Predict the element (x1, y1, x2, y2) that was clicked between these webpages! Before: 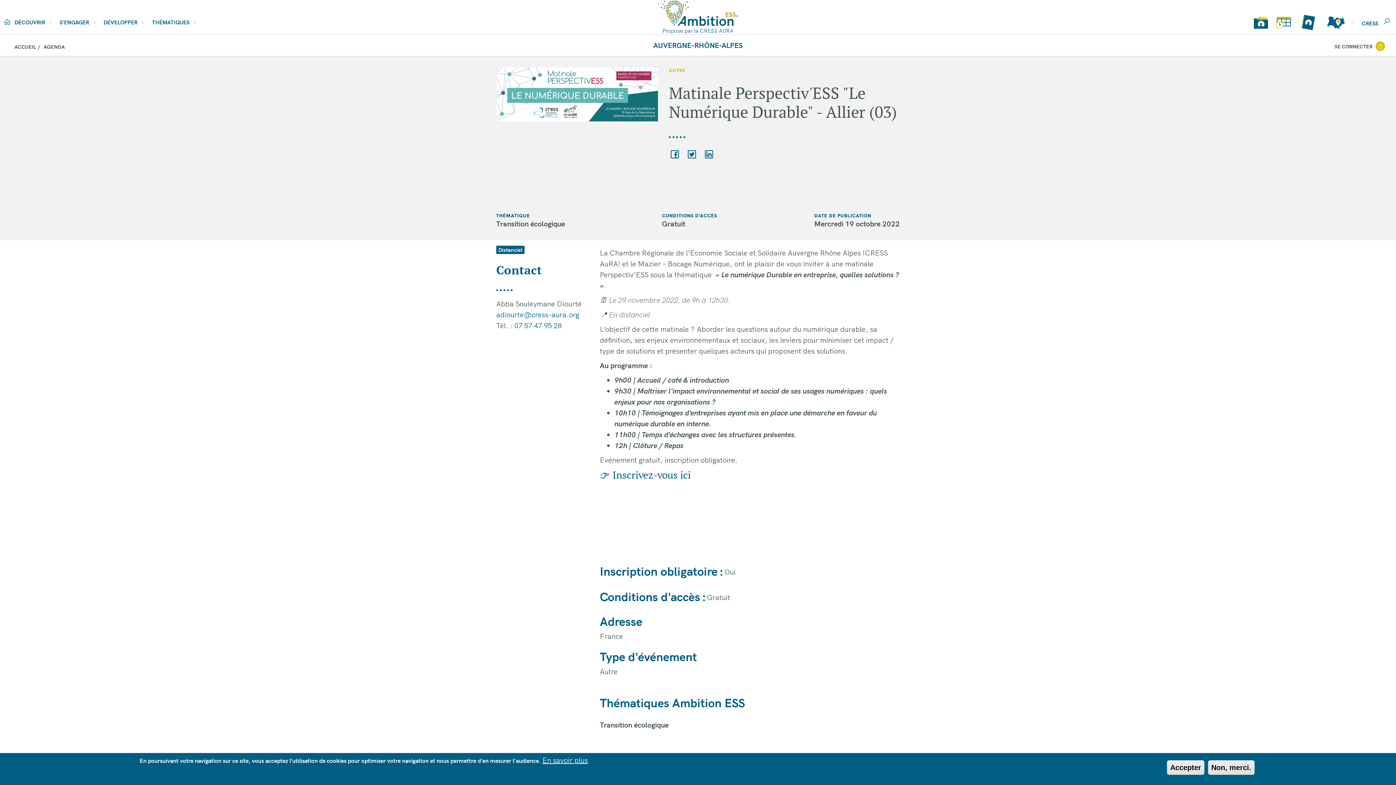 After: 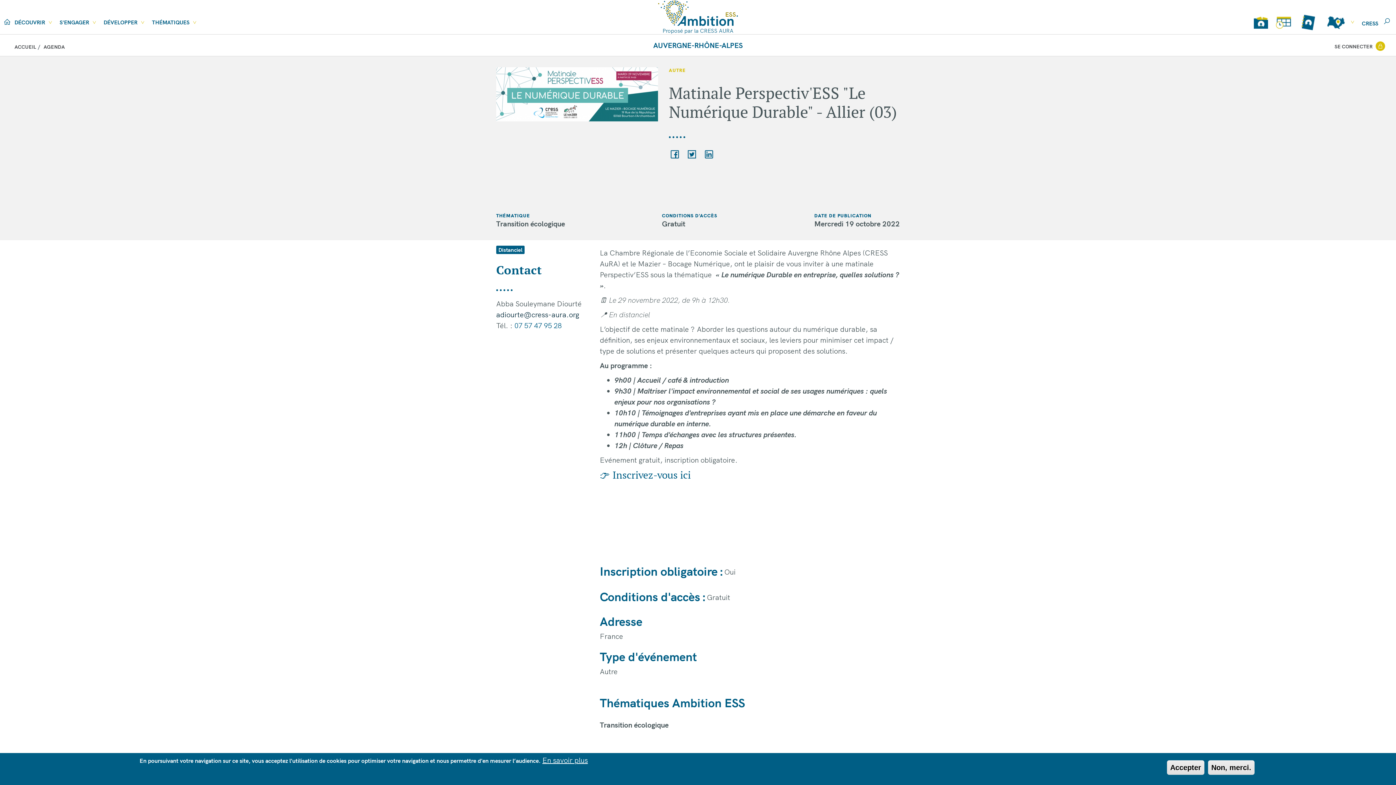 Action: label: adiourte@cress-aura.org bbox: (496, 309, 579, 320)